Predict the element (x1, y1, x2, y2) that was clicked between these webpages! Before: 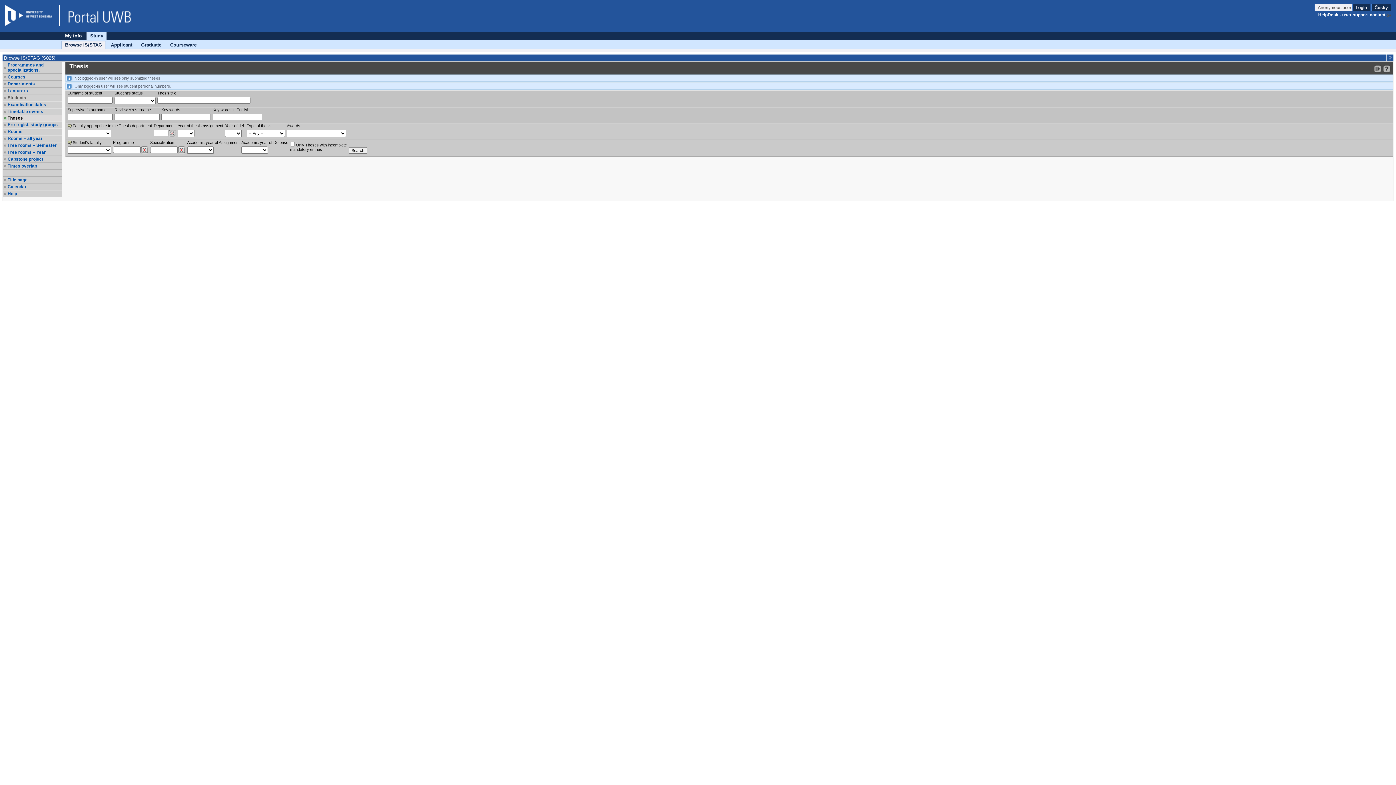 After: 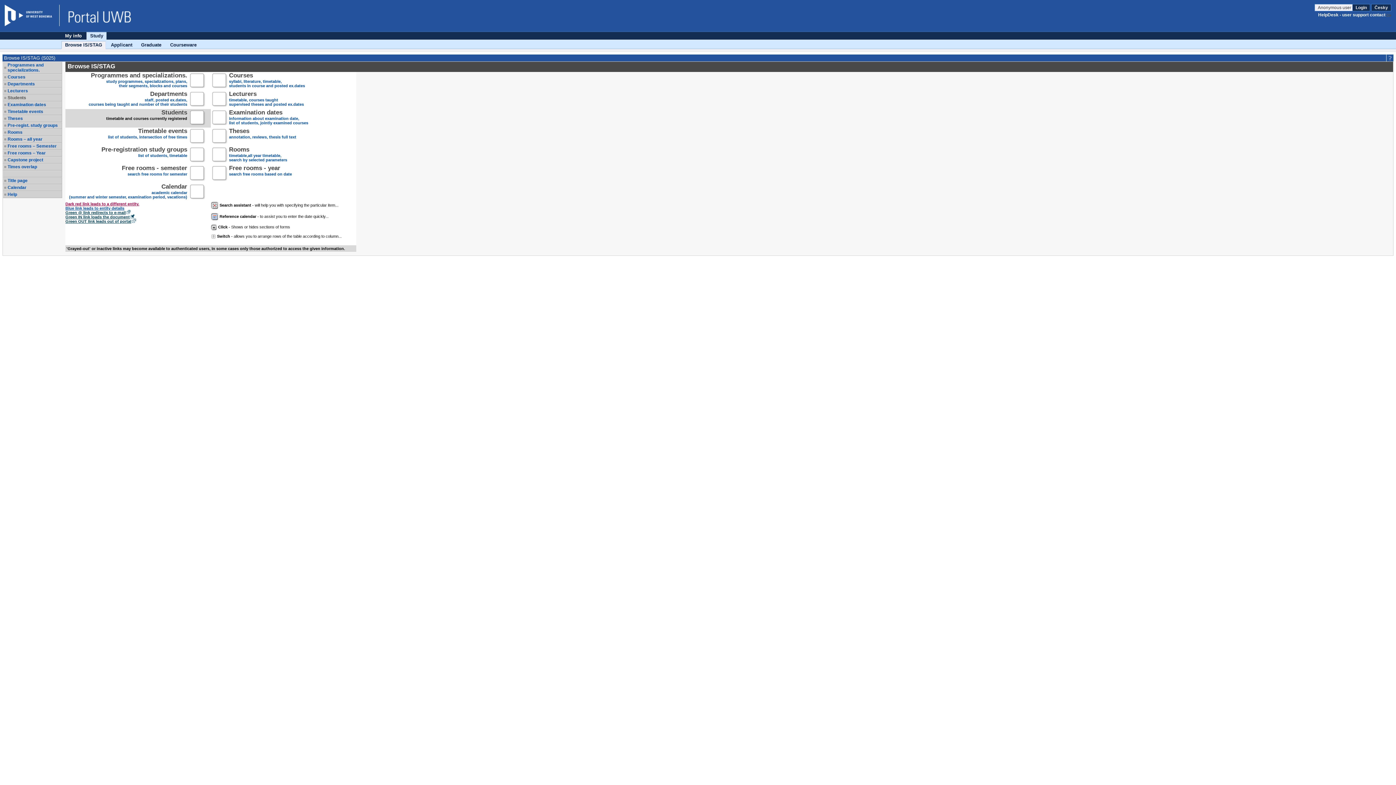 Action: bbox: (61, 41, 105, 48) label: Browse IS/STAG